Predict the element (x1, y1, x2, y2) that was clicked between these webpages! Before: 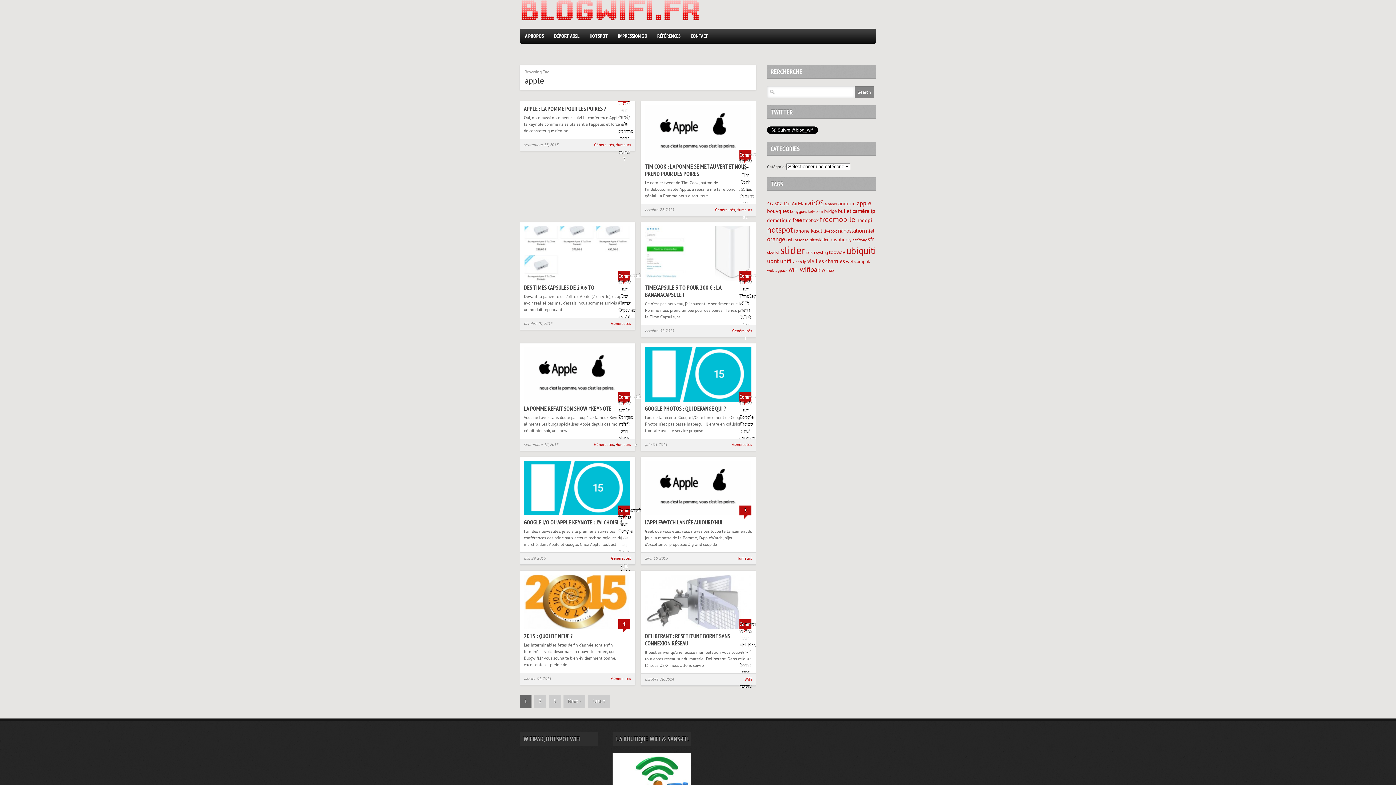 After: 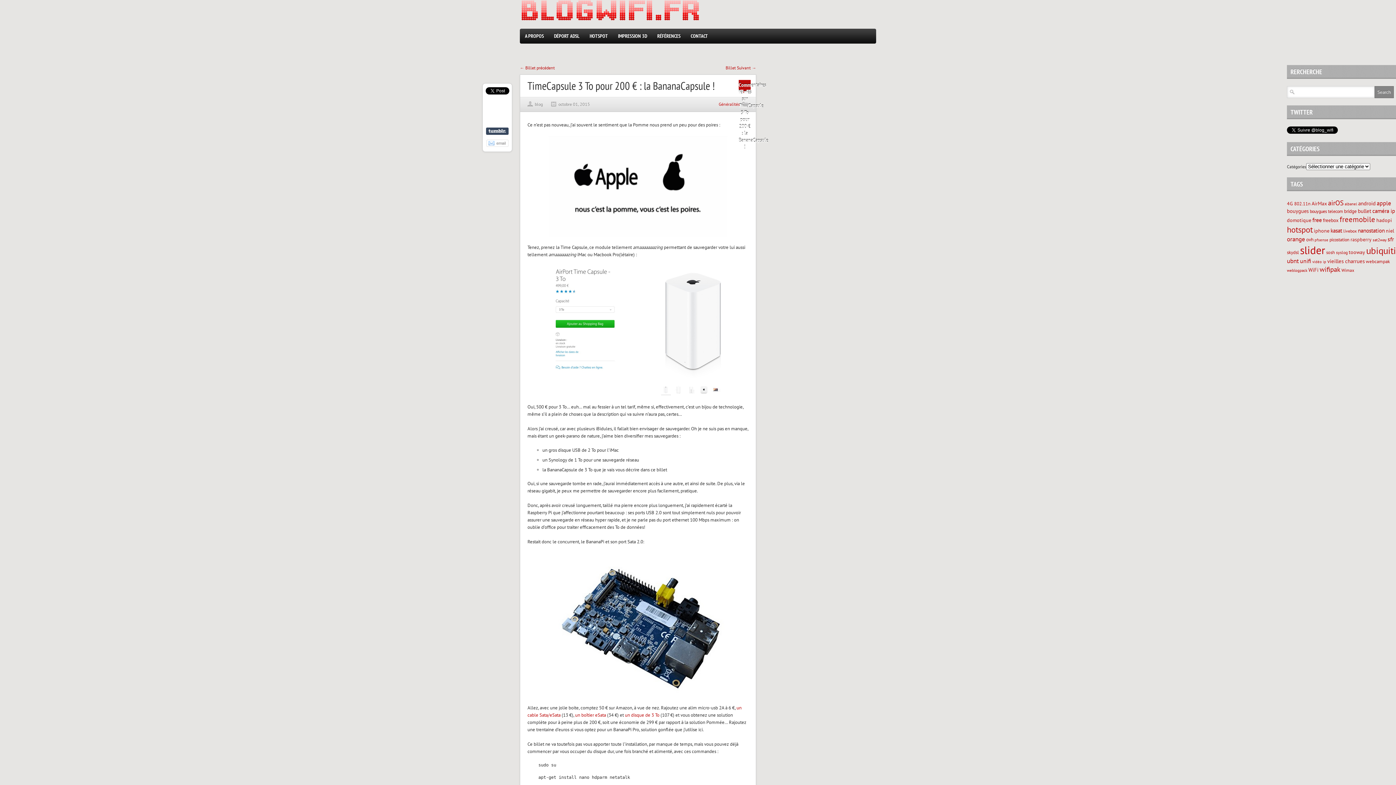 Action: bbox: (645, 284, 721, 298) label: TIMECAPSULE 3 TO POUR 200 € : LA BANANACAPSULE !